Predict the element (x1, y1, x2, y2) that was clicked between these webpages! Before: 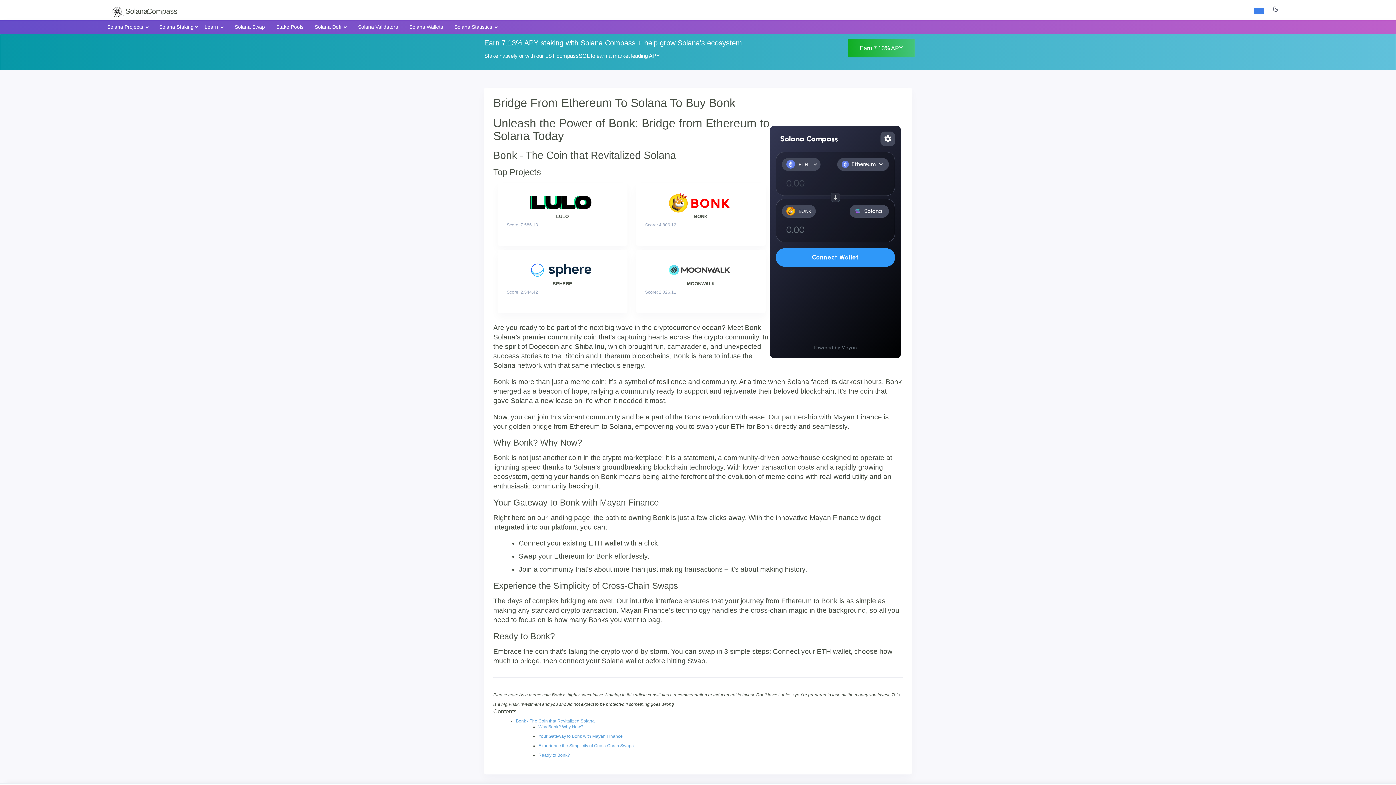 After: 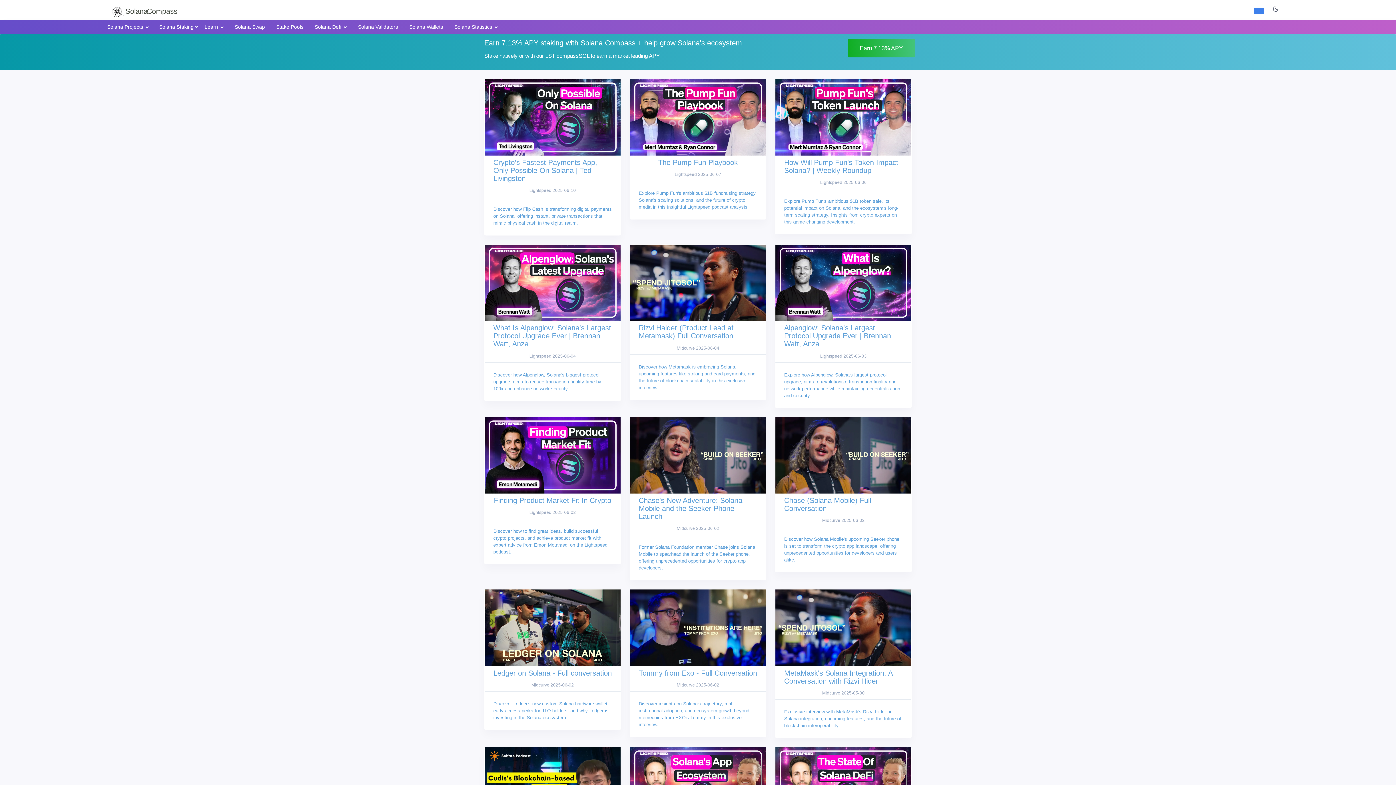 Action: bbox: (204, 23, 227, 31) label: Learn 